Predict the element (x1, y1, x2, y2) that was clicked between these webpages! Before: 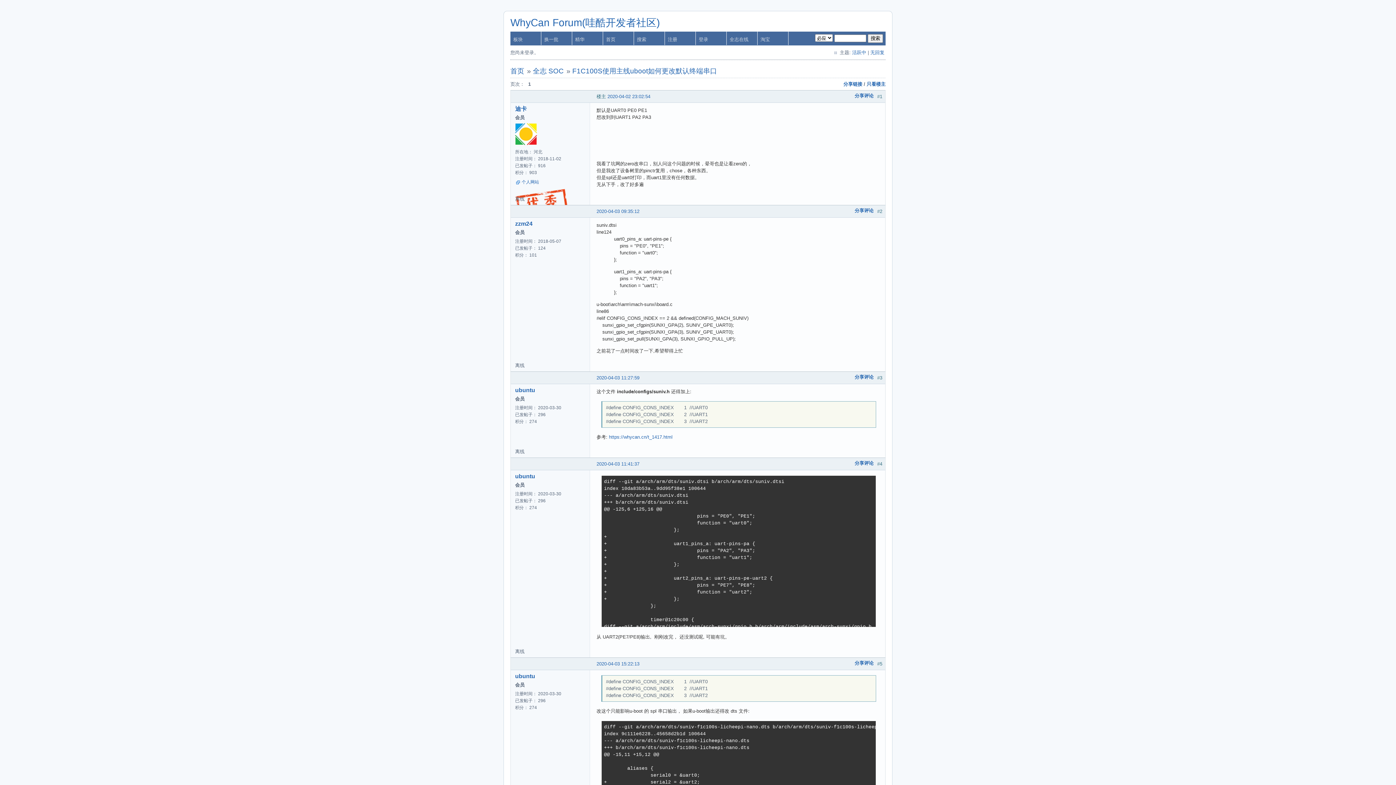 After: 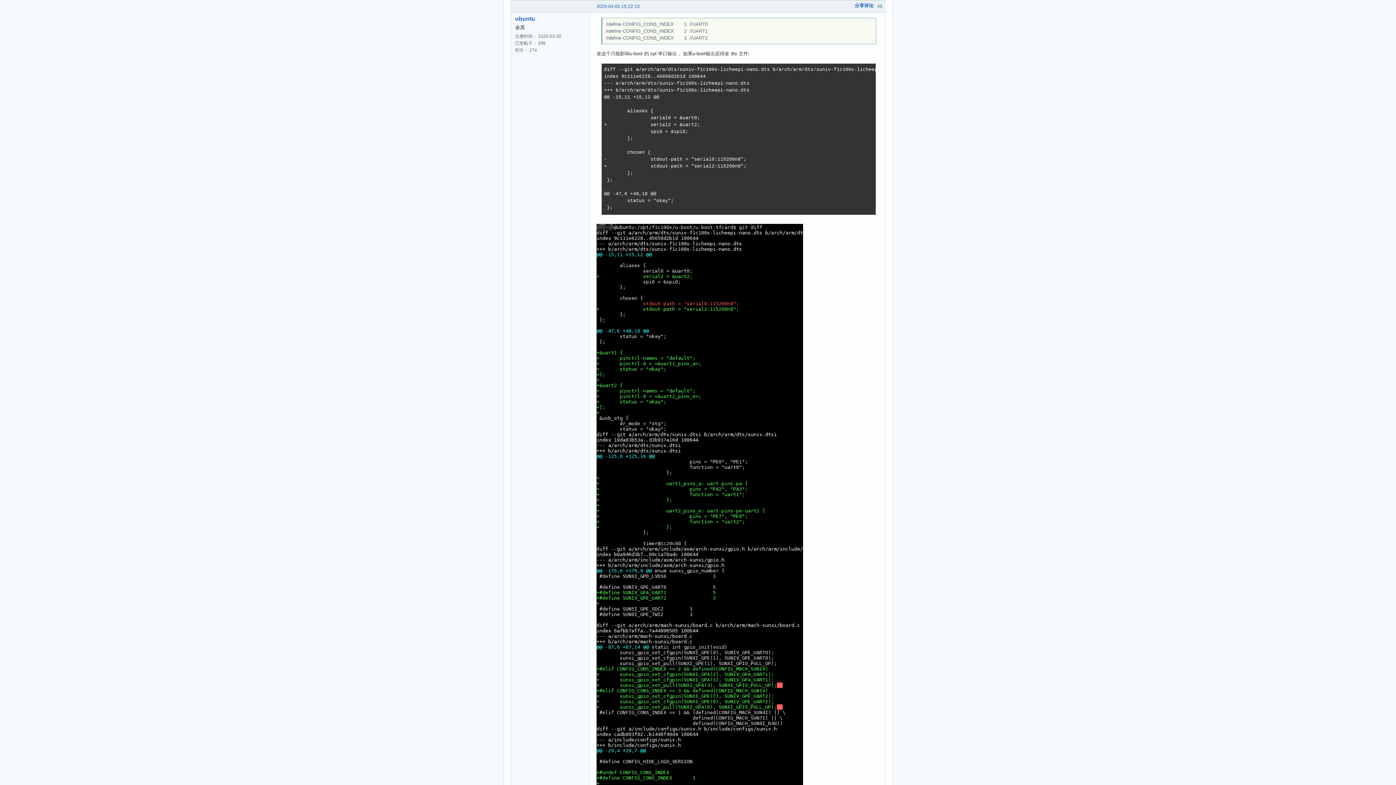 Action: bbox: (596, 661, 639, 666) label: 2020-04-03 15:22:13